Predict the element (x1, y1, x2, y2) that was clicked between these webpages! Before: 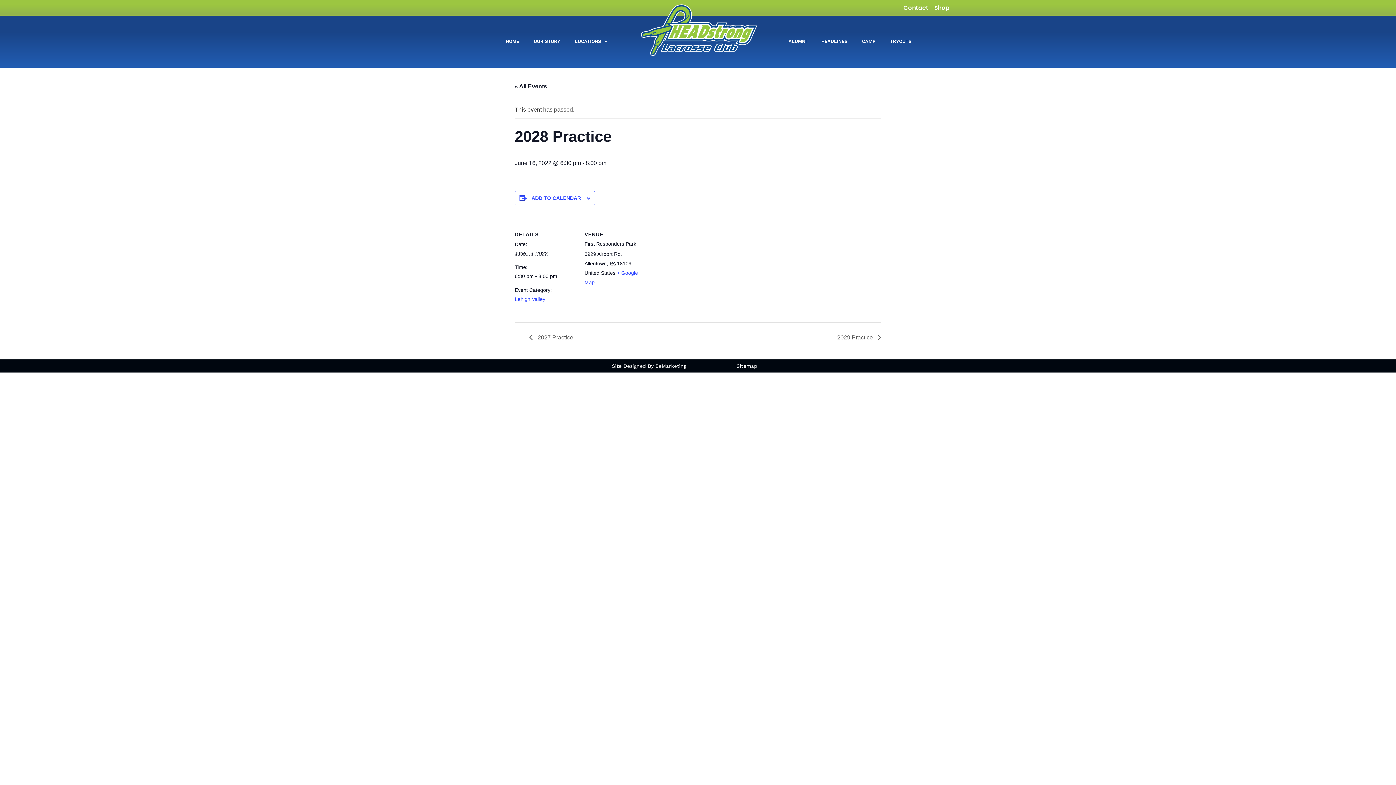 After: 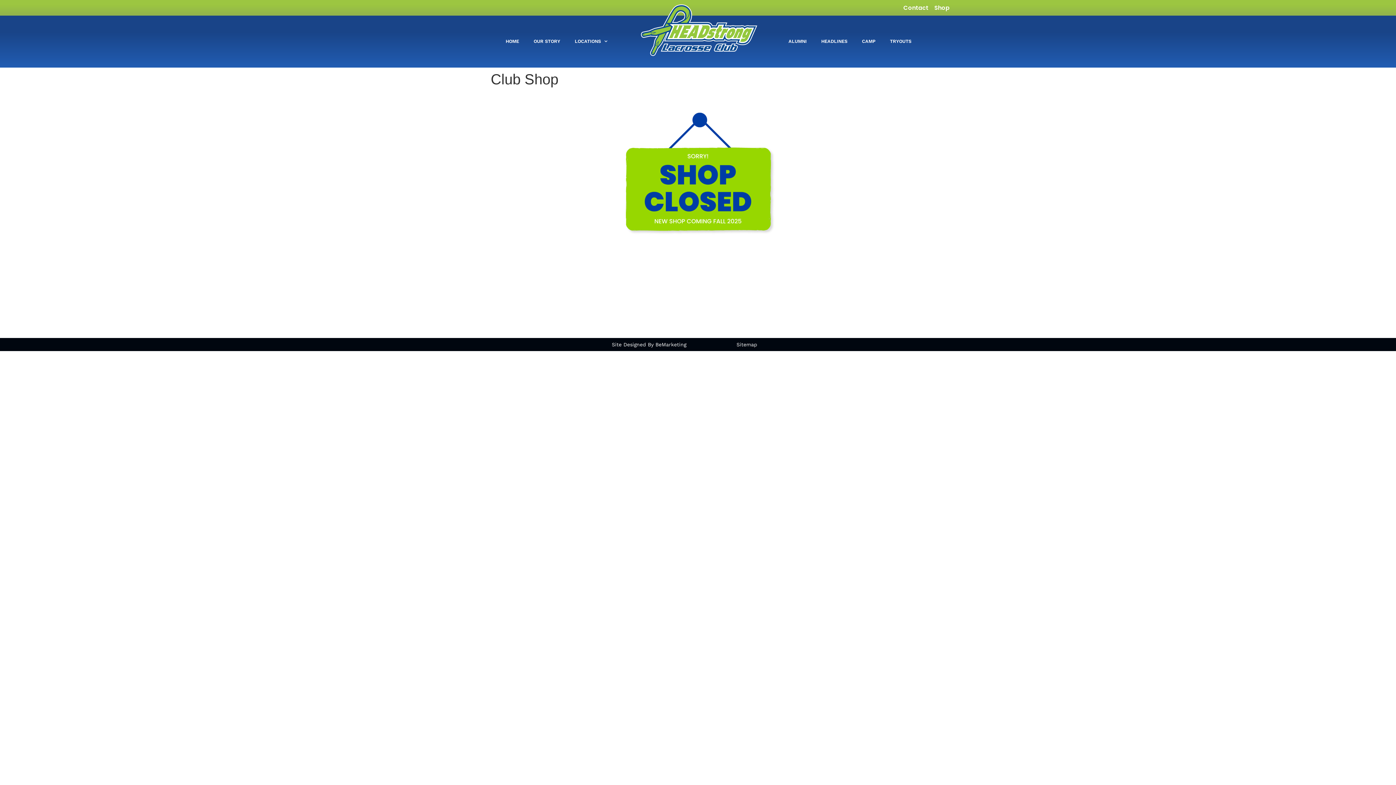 Action: label: Shop bbox: (934, 0, 949, 15)